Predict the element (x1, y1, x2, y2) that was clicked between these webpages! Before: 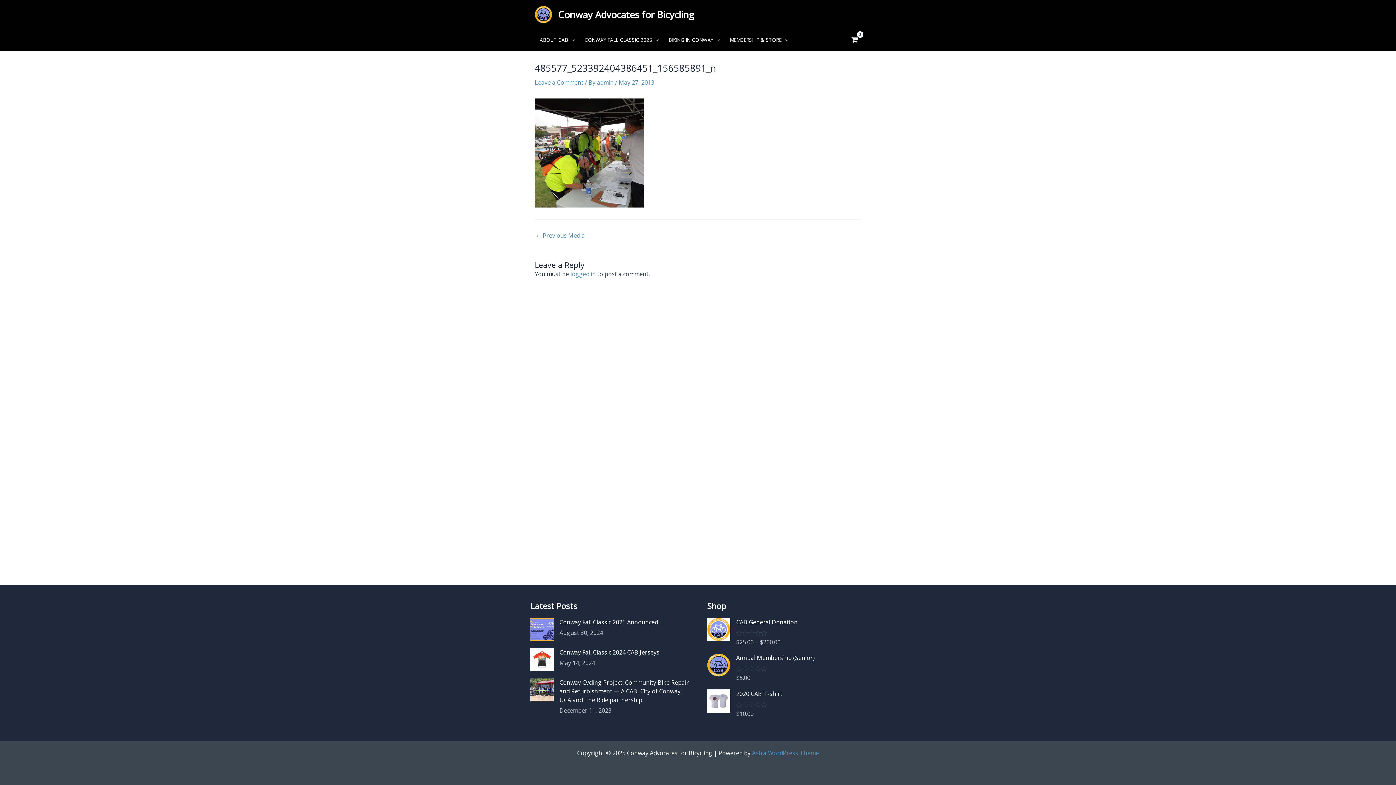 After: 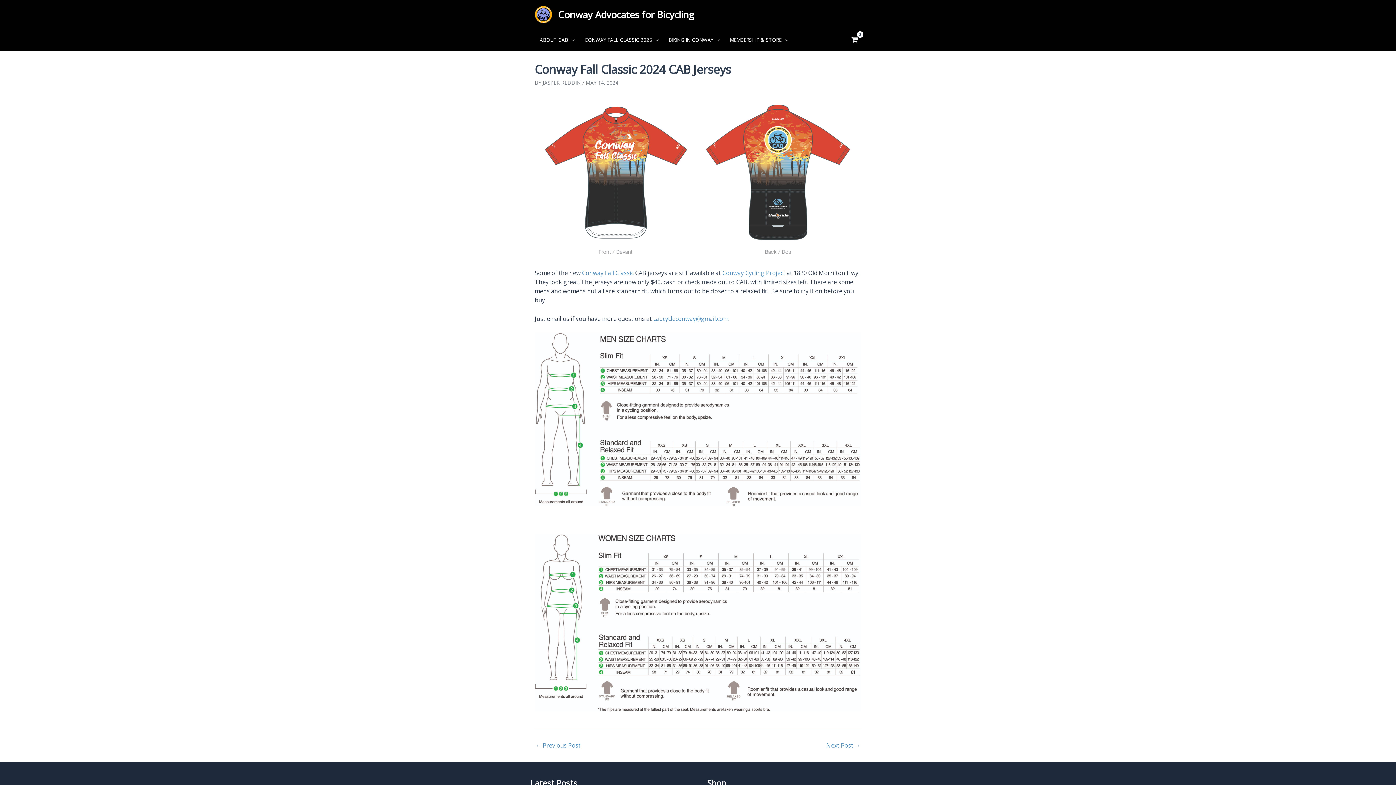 Action: bbox: (530, 648, 689, 657) label: Conway Fall Classic 2024 CAB Jerseys